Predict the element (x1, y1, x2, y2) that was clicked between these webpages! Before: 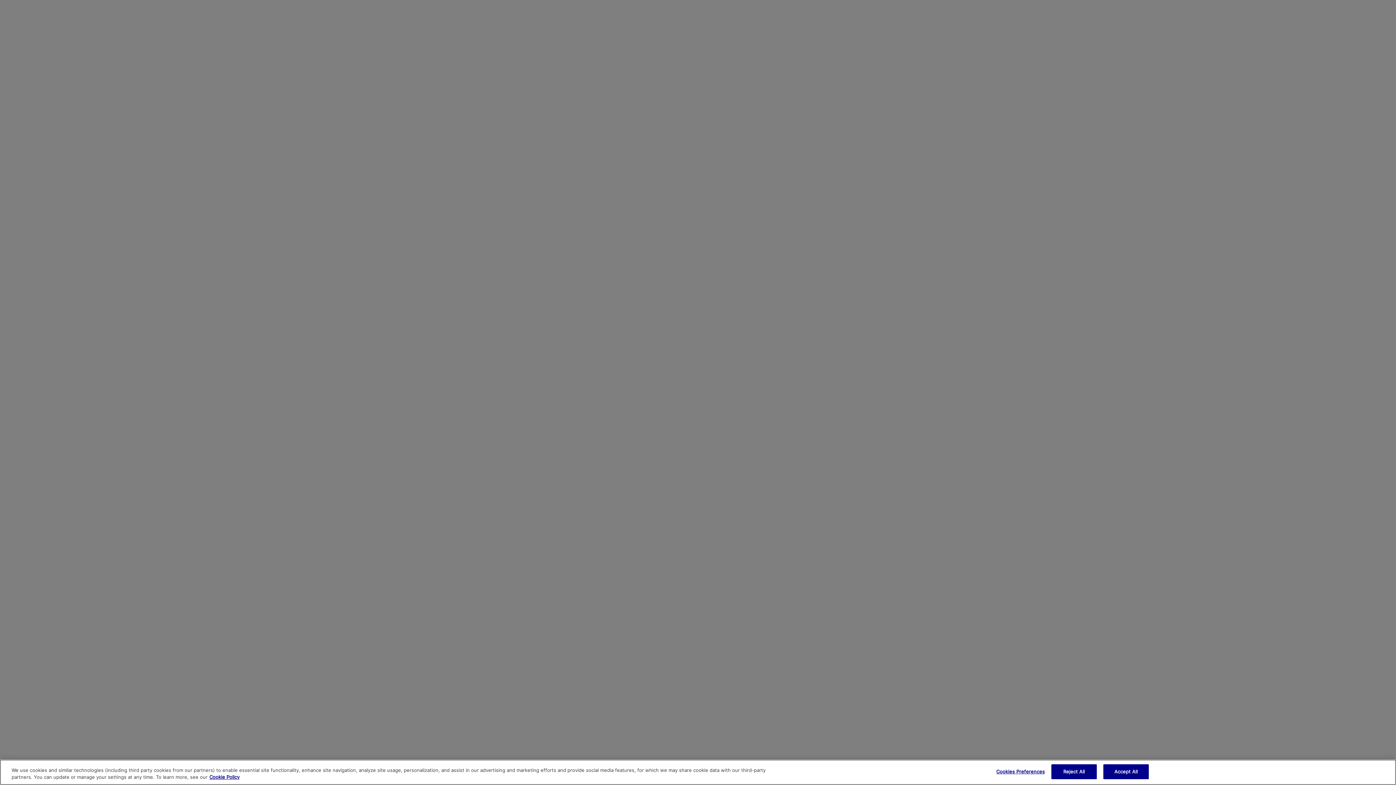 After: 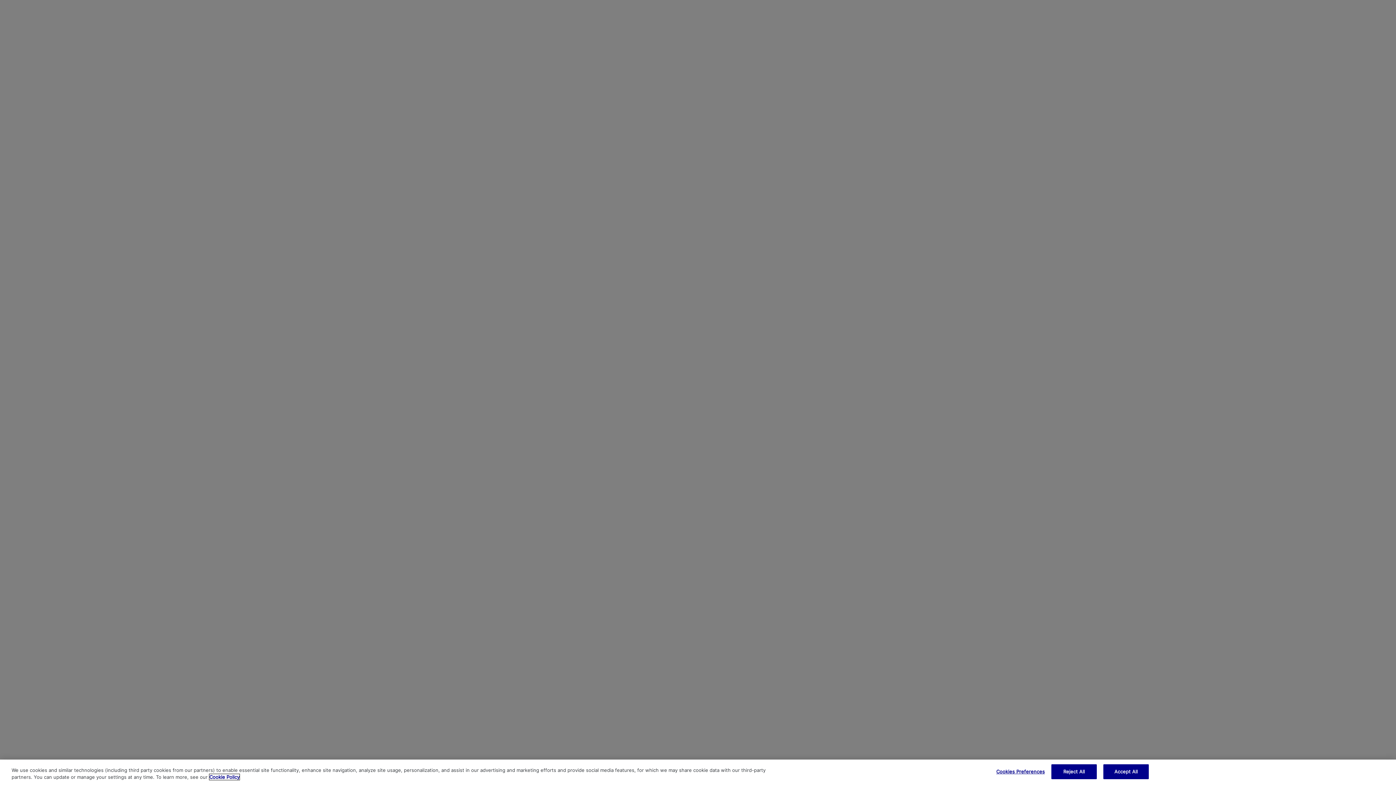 Action: label: More information about your privacy, opens in a new tab bbox: (209, 774, 239, 780)